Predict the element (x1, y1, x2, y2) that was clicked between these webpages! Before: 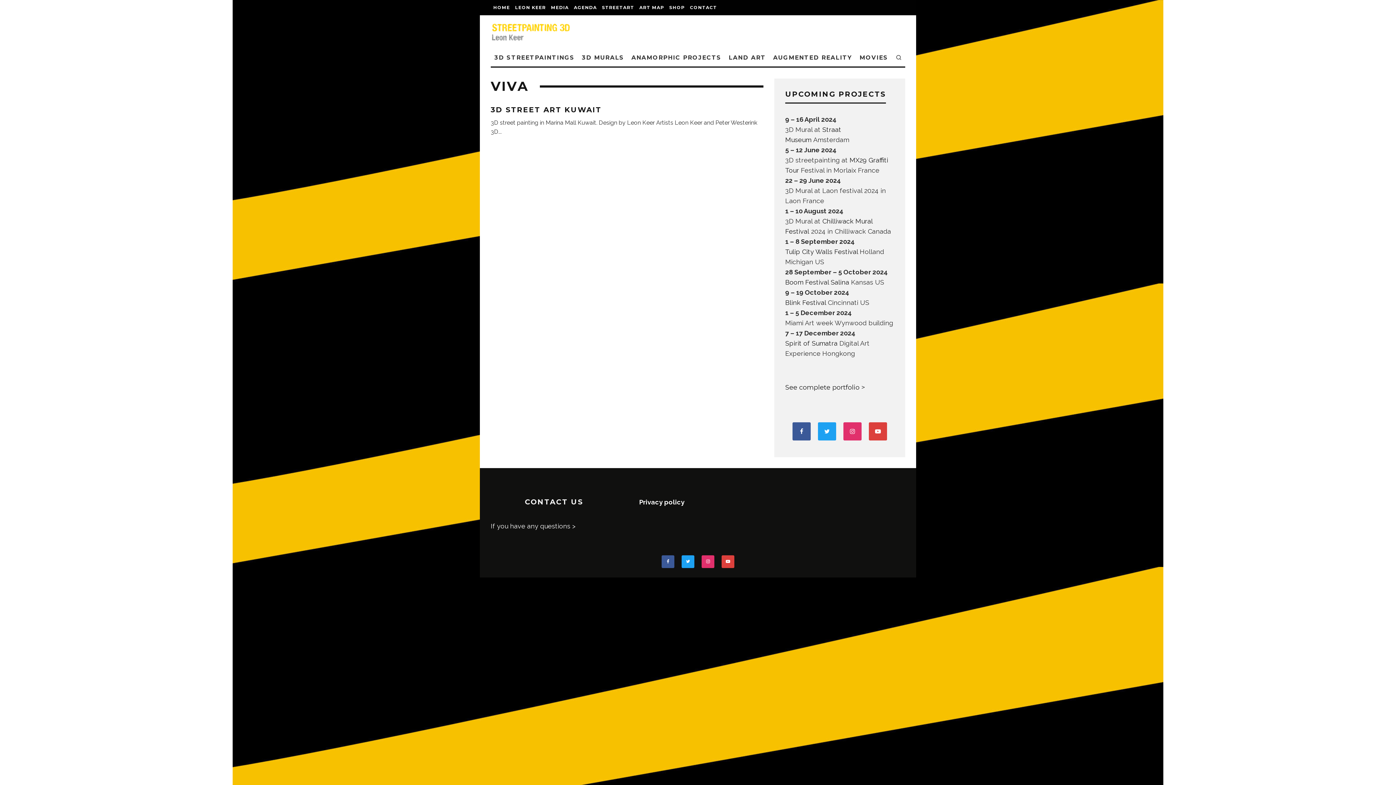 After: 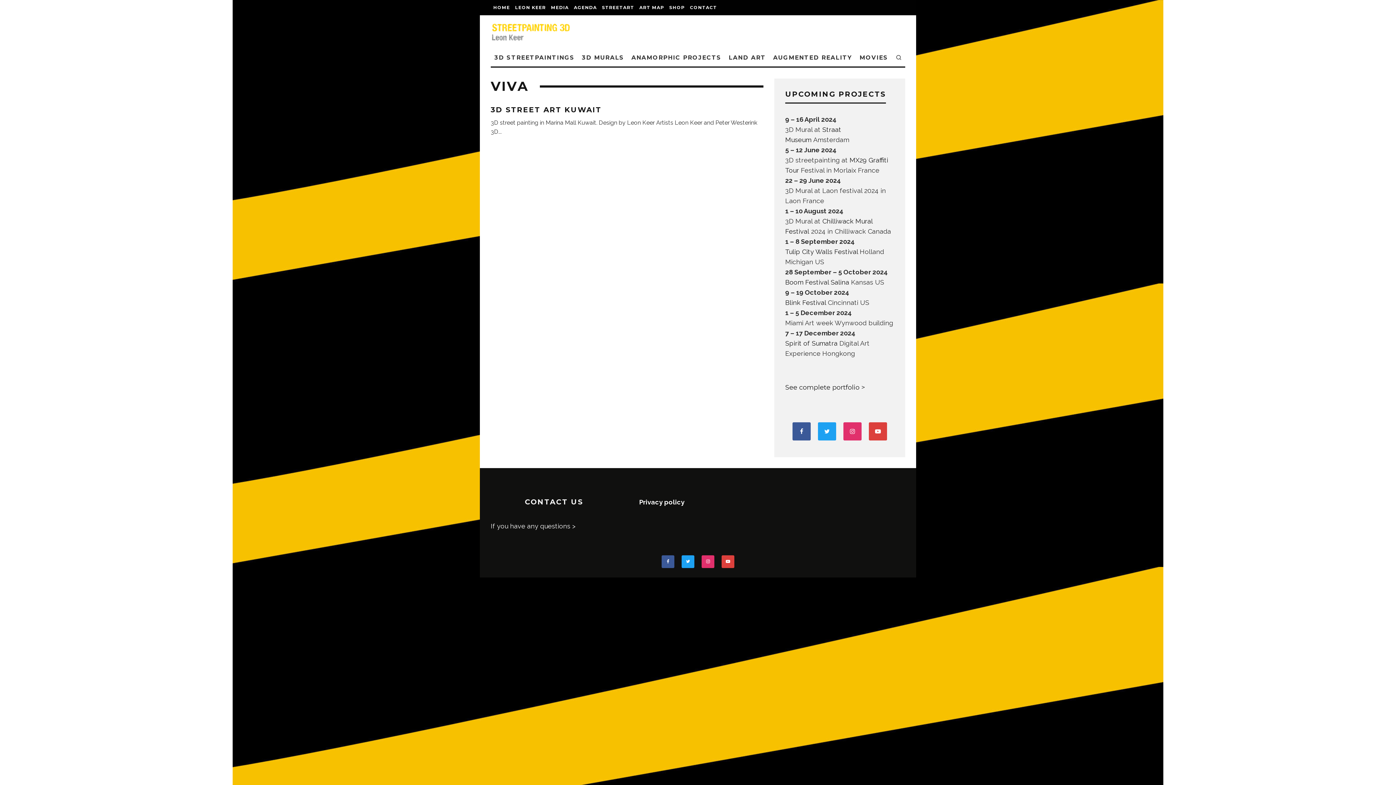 Action: bbox: (785, 339, 837, 347) label: Spirit of Sumatra